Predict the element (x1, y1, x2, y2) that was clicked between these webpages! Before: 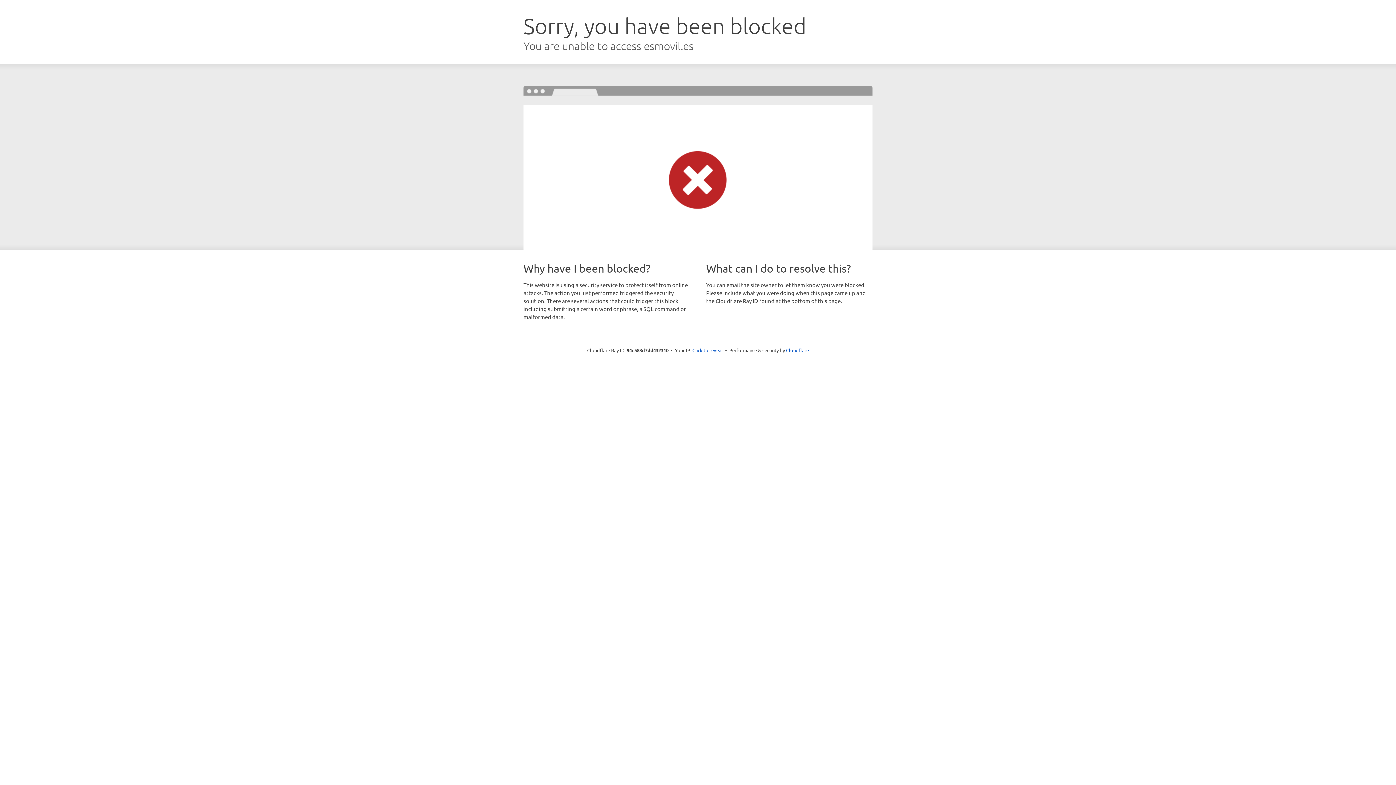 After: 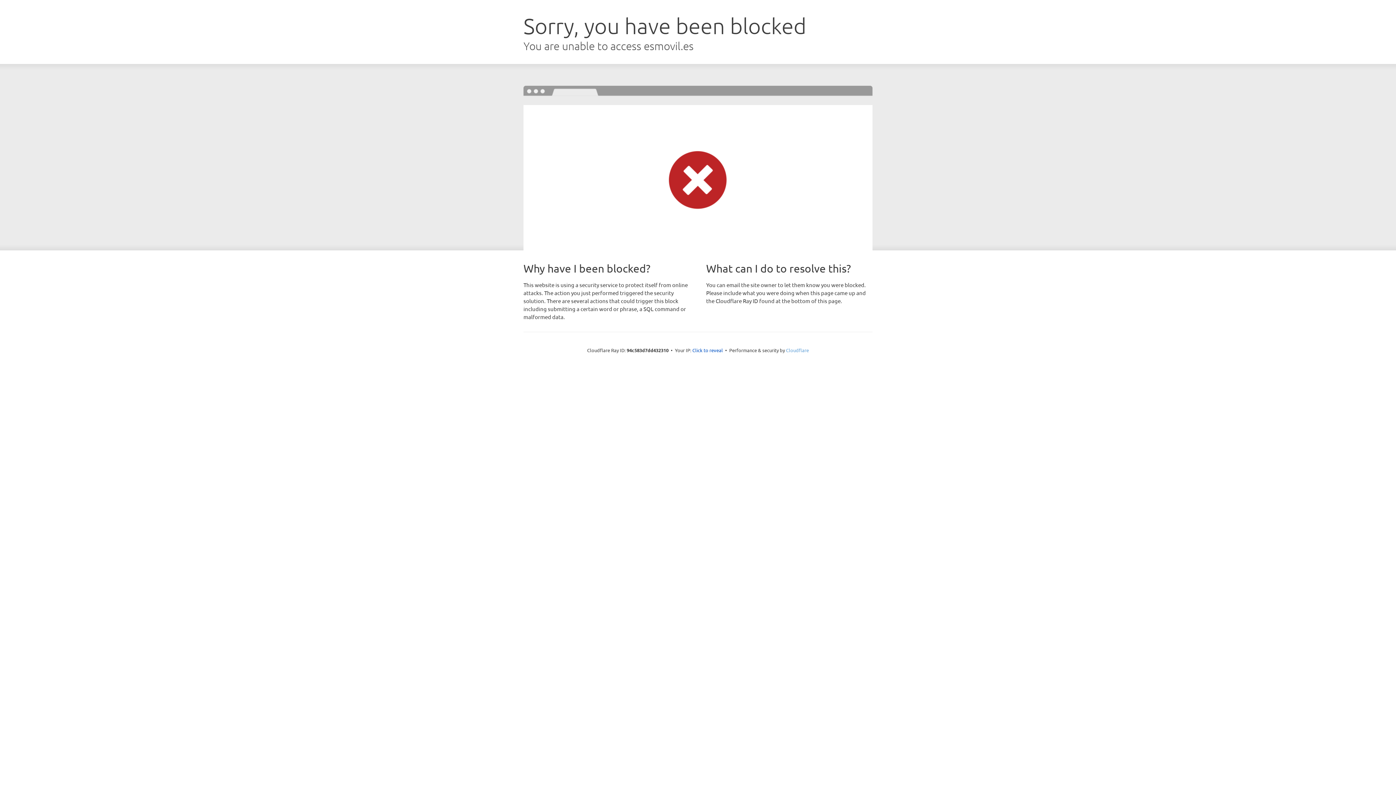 Action: bbox: (786, 347, 809, 353) label: Cloudflare